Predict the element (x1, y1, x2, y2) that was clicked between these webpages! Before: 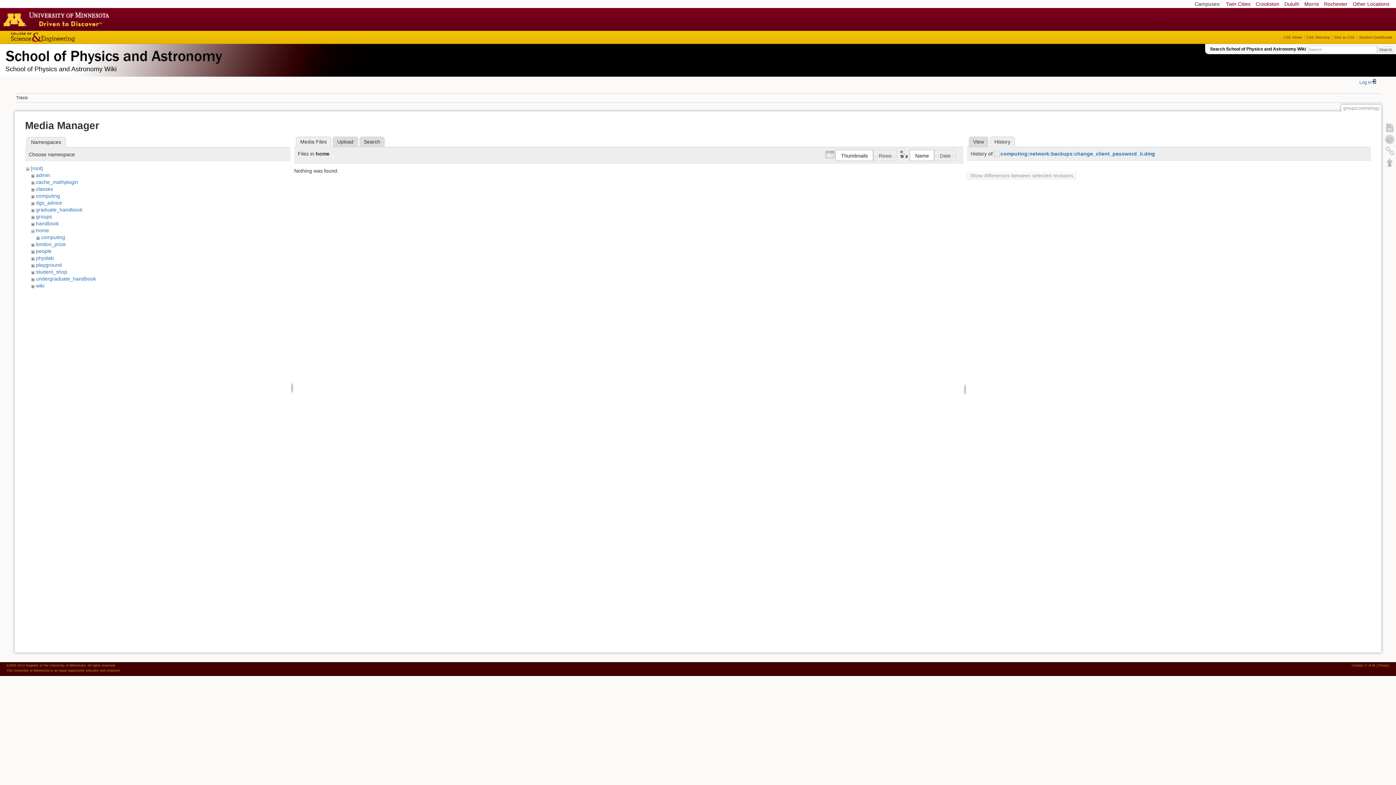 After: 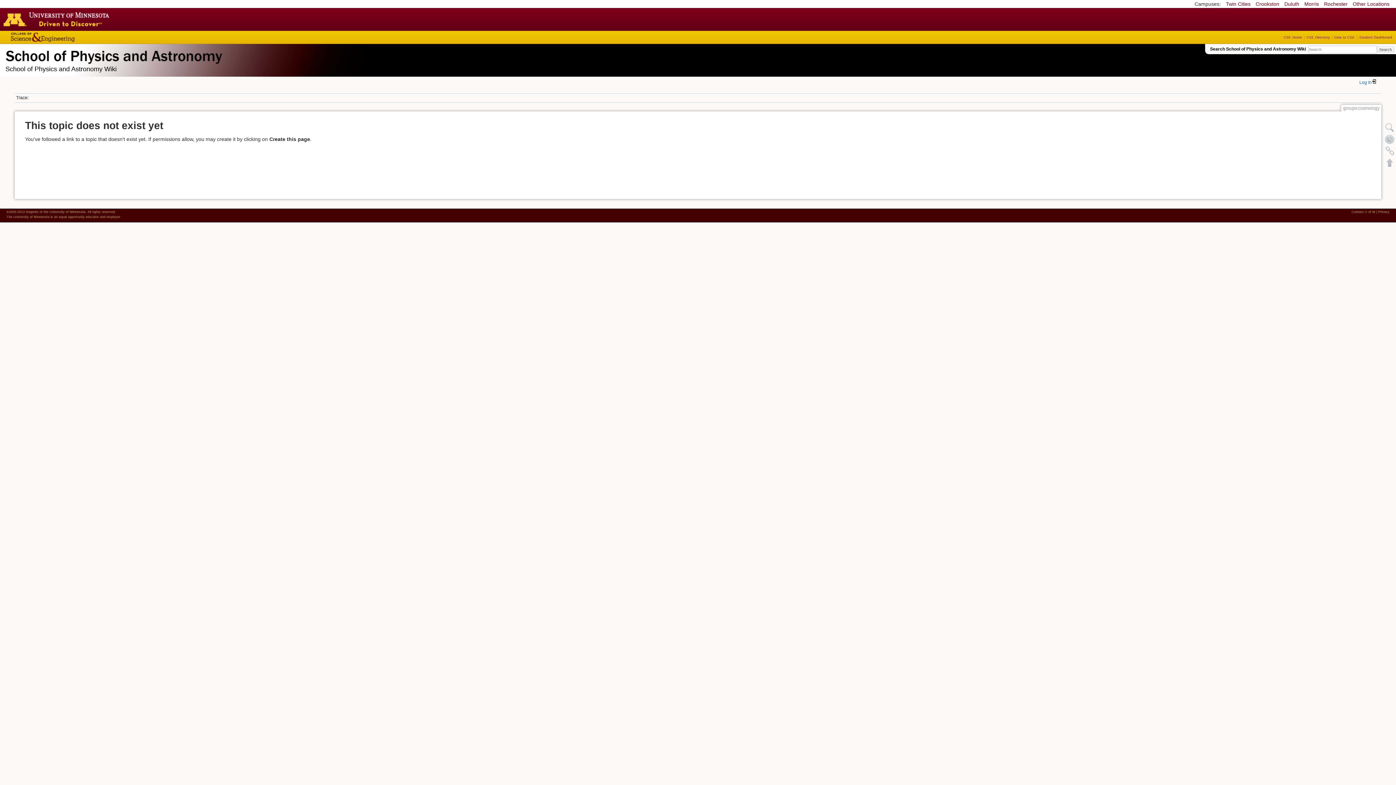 Action: bbox: (1384, 121, 1396, 133) label: Show page